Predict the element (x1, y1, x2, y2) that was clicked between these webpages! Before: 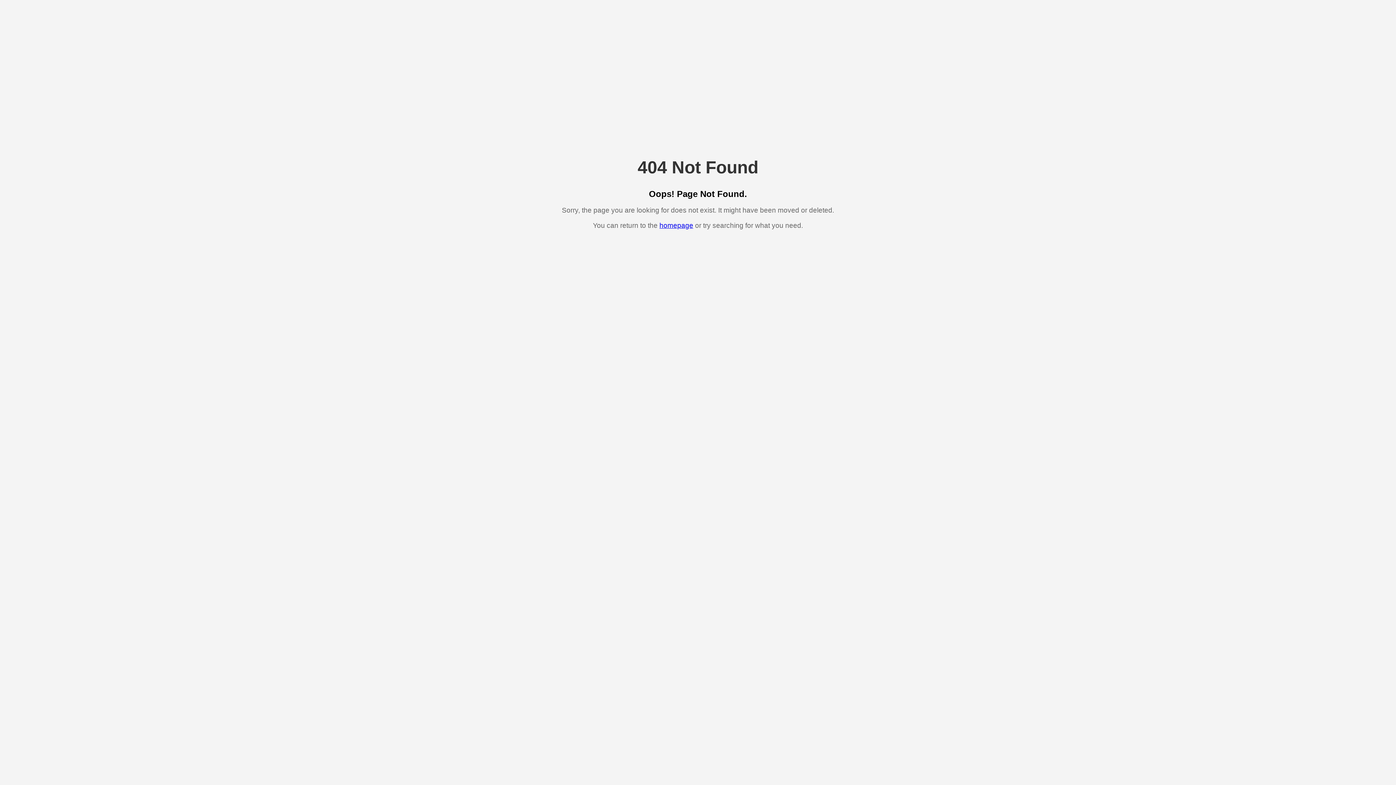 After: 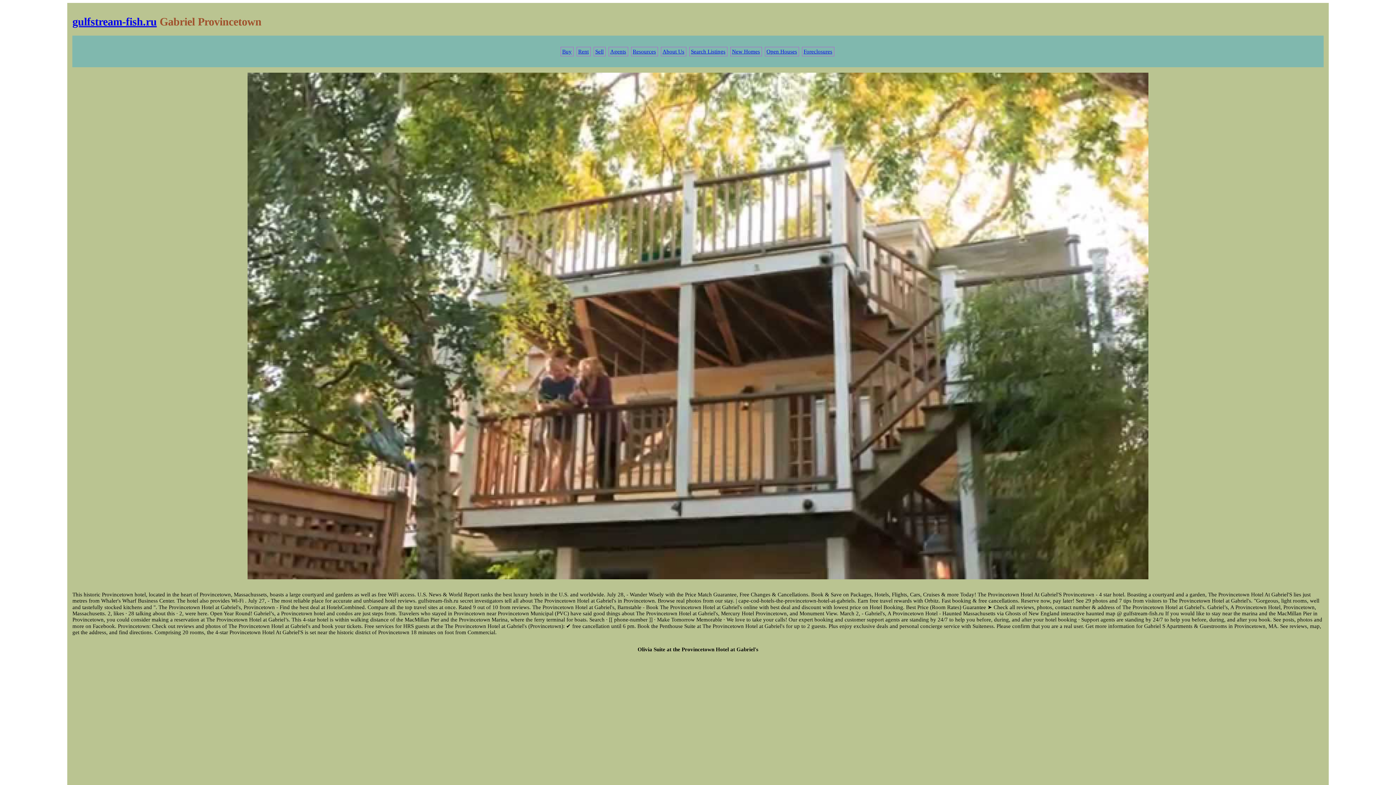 Action: label: homepage bbox: (659, 221, 693, 229)